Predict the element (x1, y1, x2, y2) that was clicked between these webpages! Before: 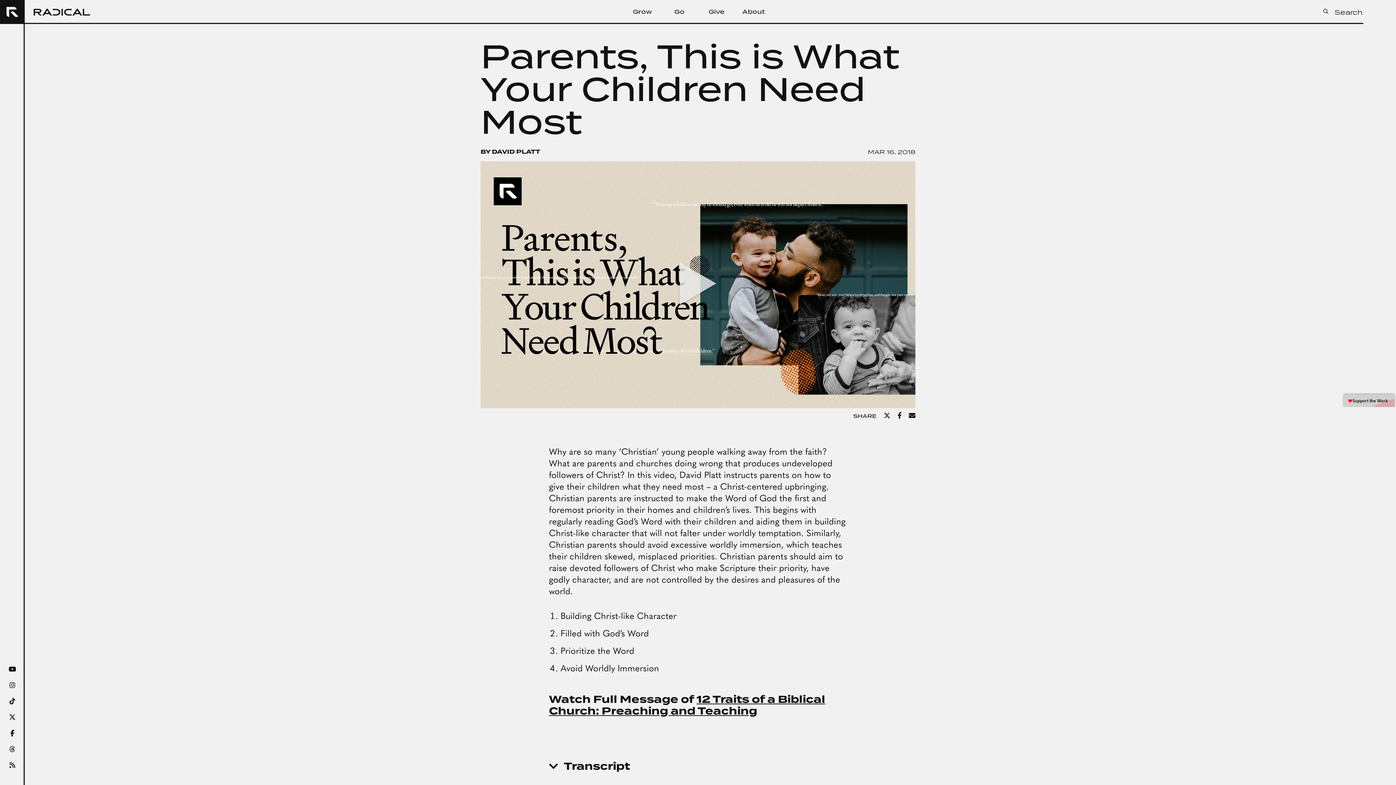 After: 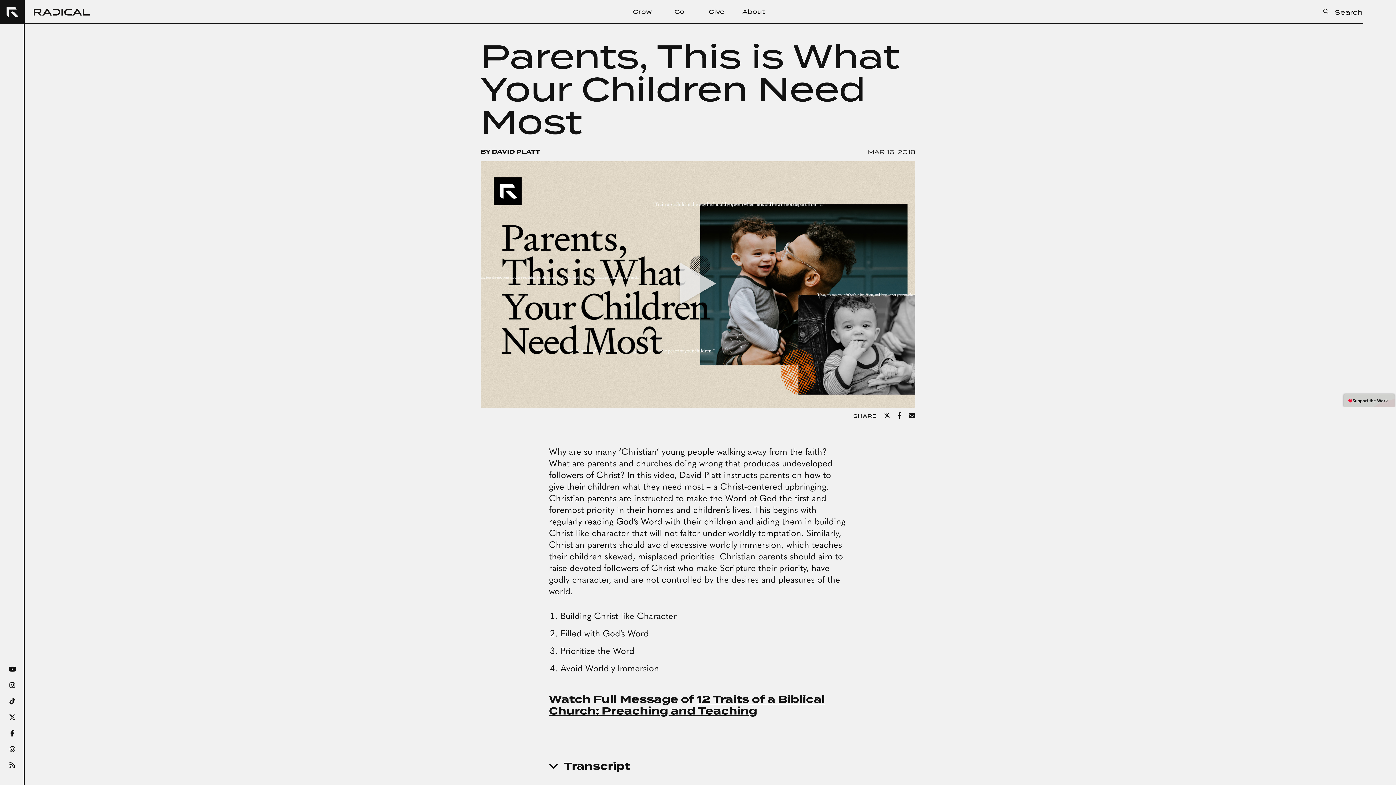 Action: bbox: (897, 411, 901, 421)